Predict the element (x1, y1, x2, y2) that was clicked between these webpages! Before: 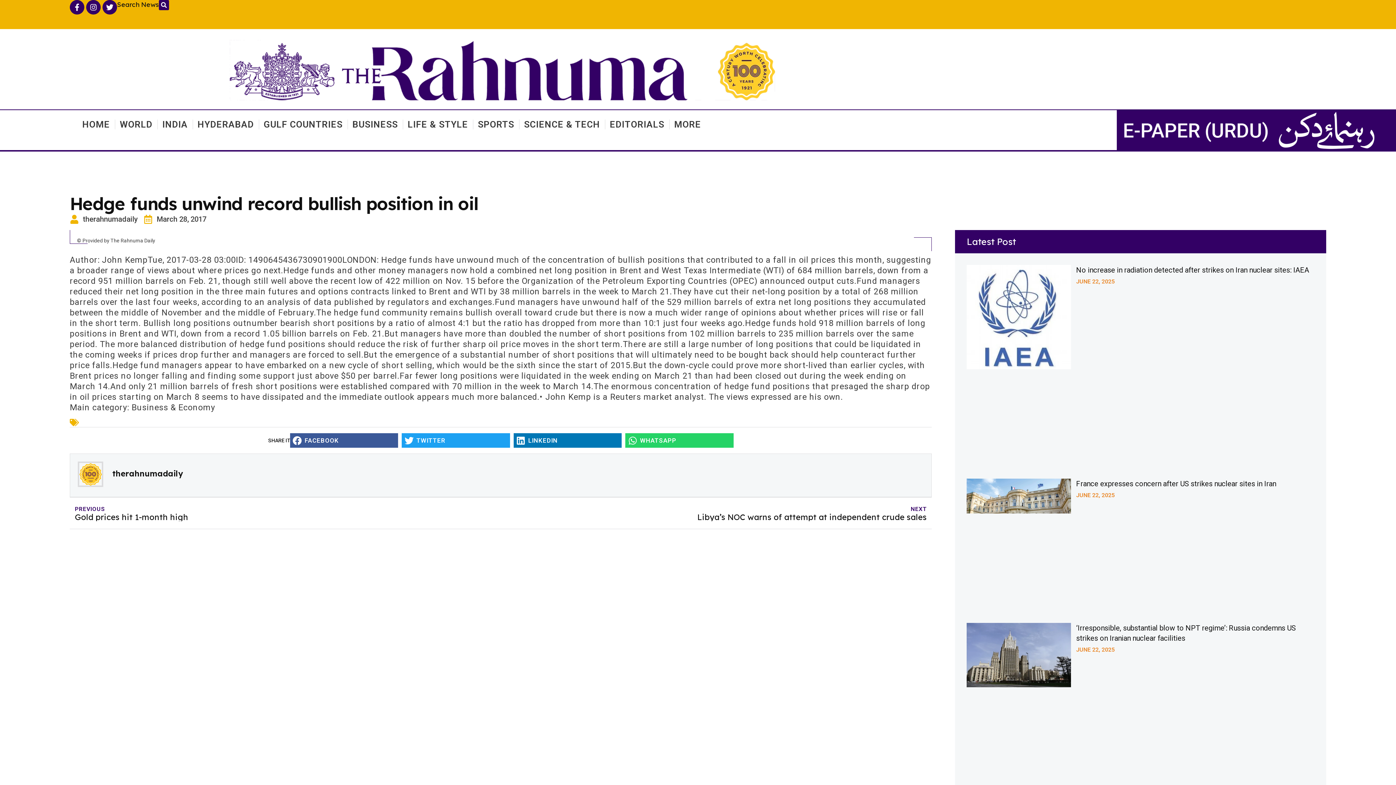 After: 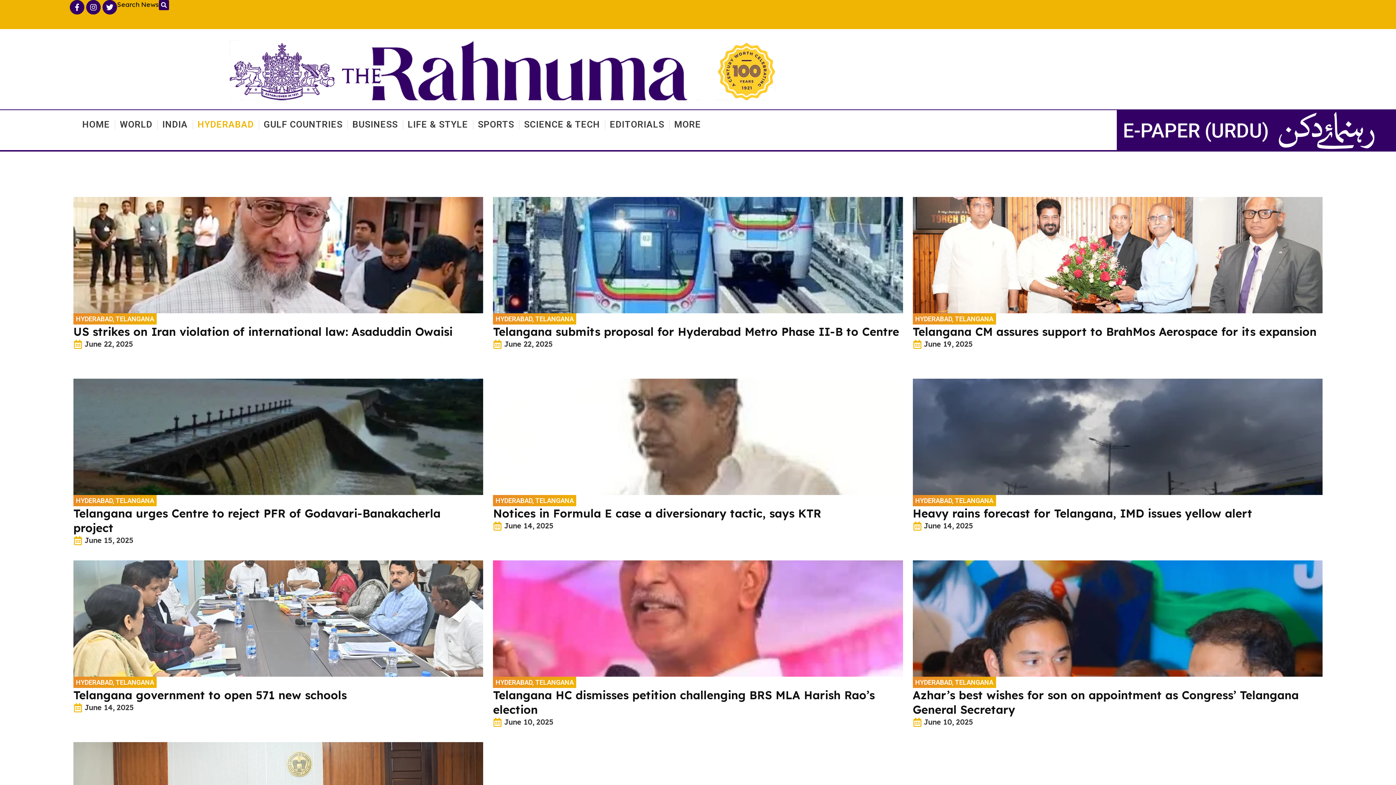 Action: label: HYDERABAD bbox: (197, 110, 254, 138)